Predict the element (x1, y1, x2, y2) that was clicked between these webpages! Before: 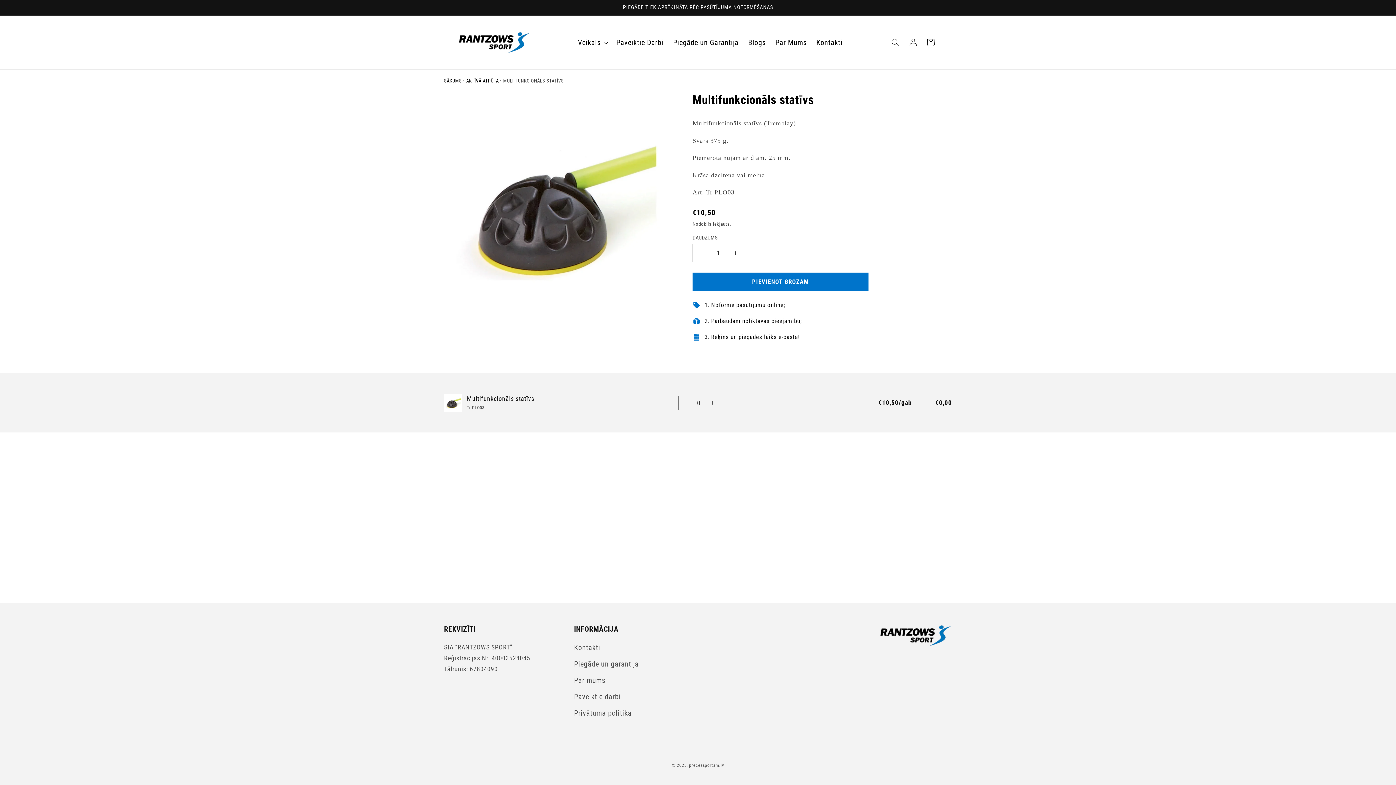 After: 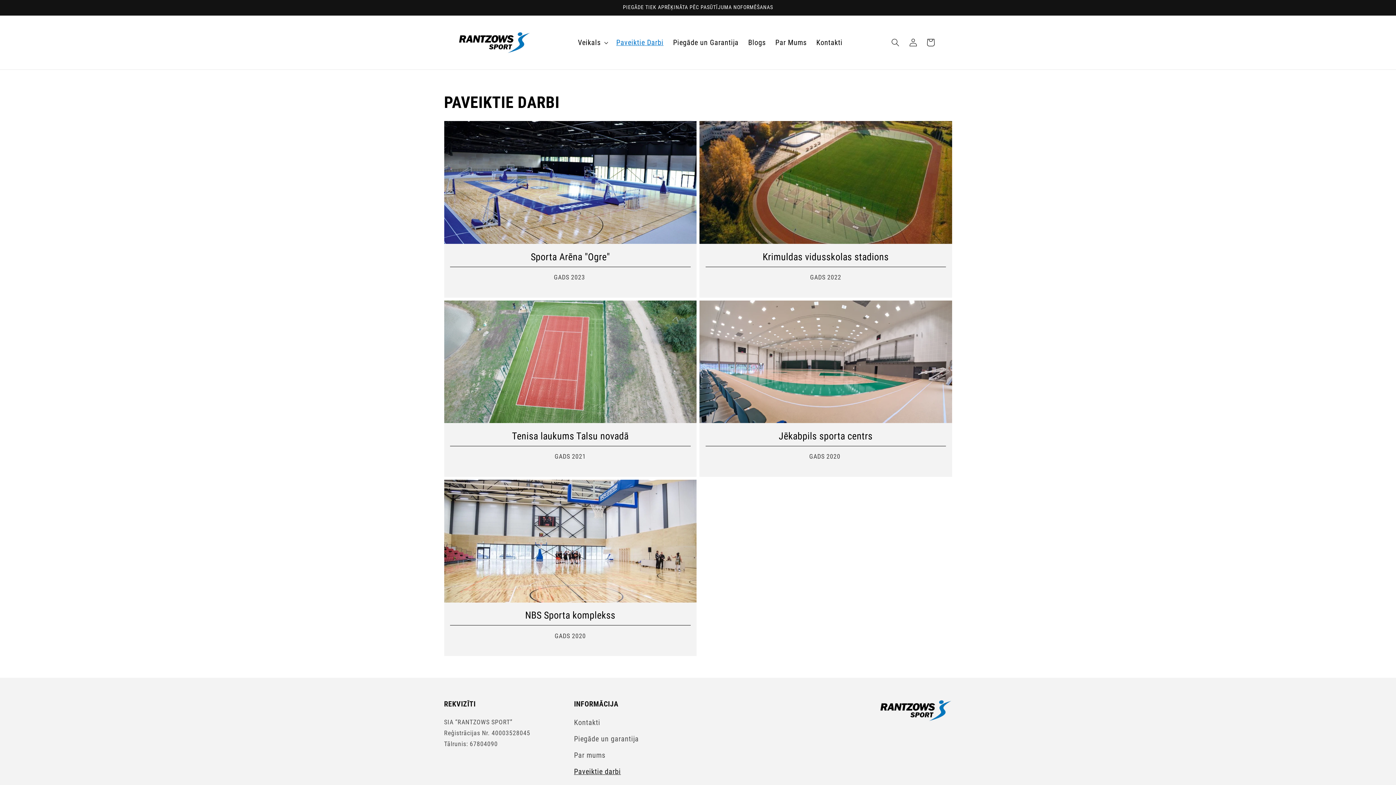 Action: label: Paveiktie Darbi bbox: (611, 33, 668, 51)